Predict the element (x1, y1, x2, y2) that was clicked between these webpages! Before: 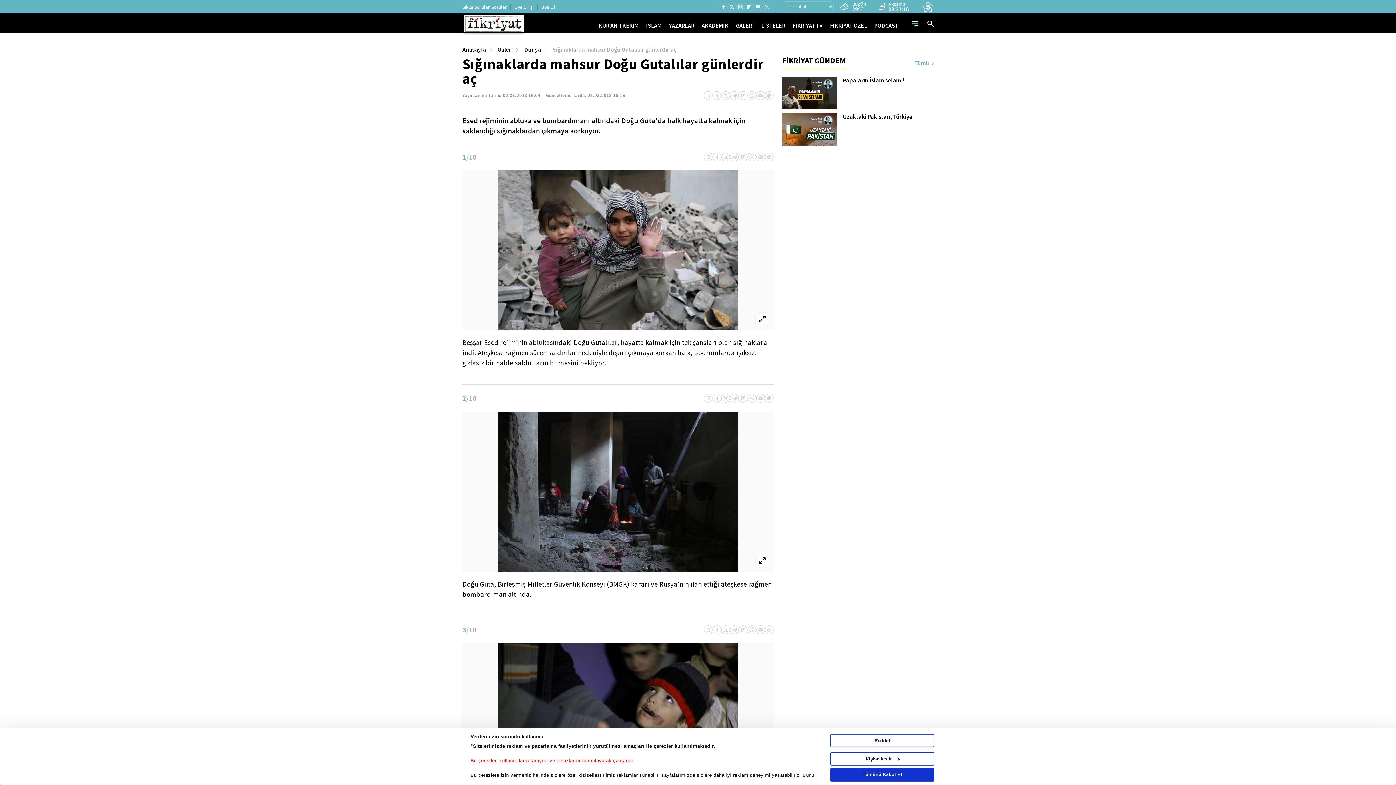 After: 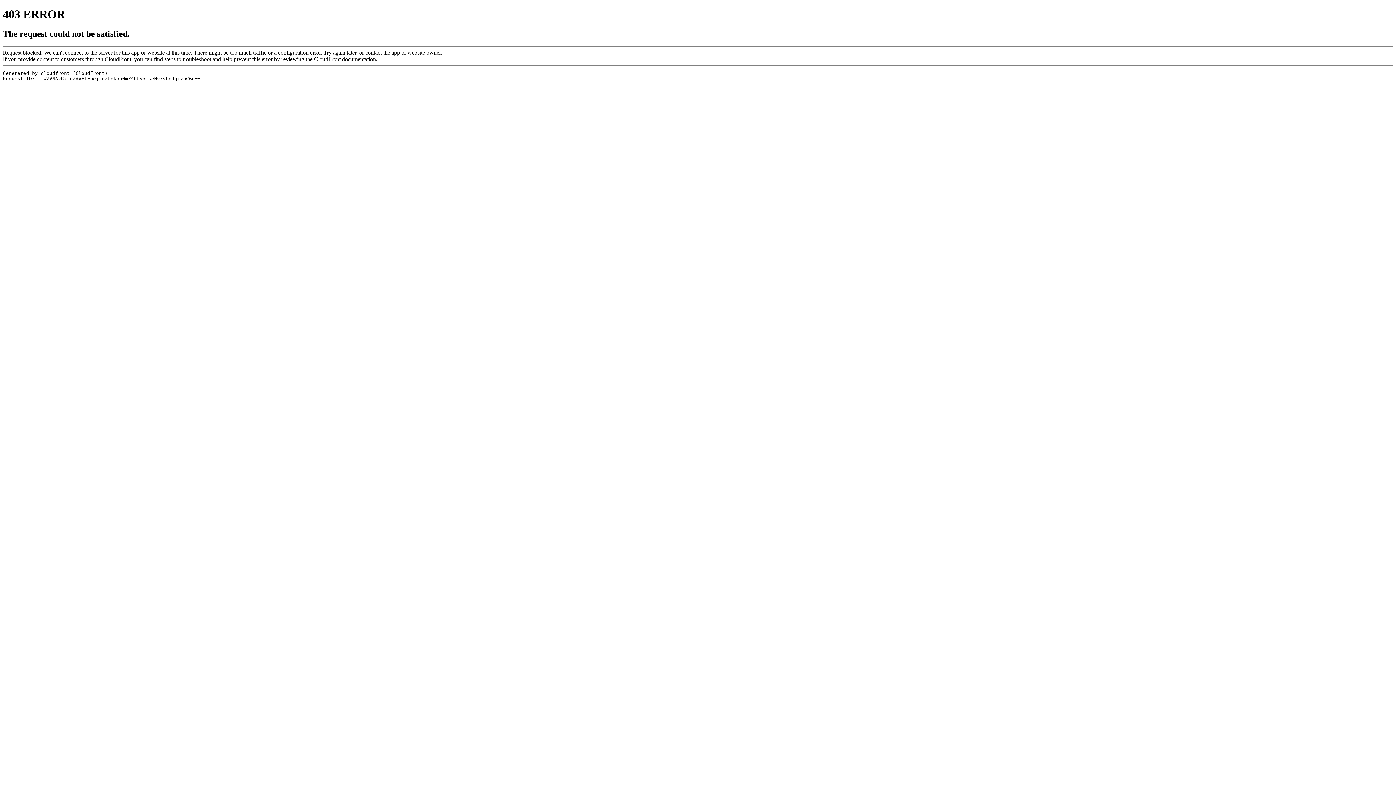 Action: bbox: (745, 2, 753, 11)